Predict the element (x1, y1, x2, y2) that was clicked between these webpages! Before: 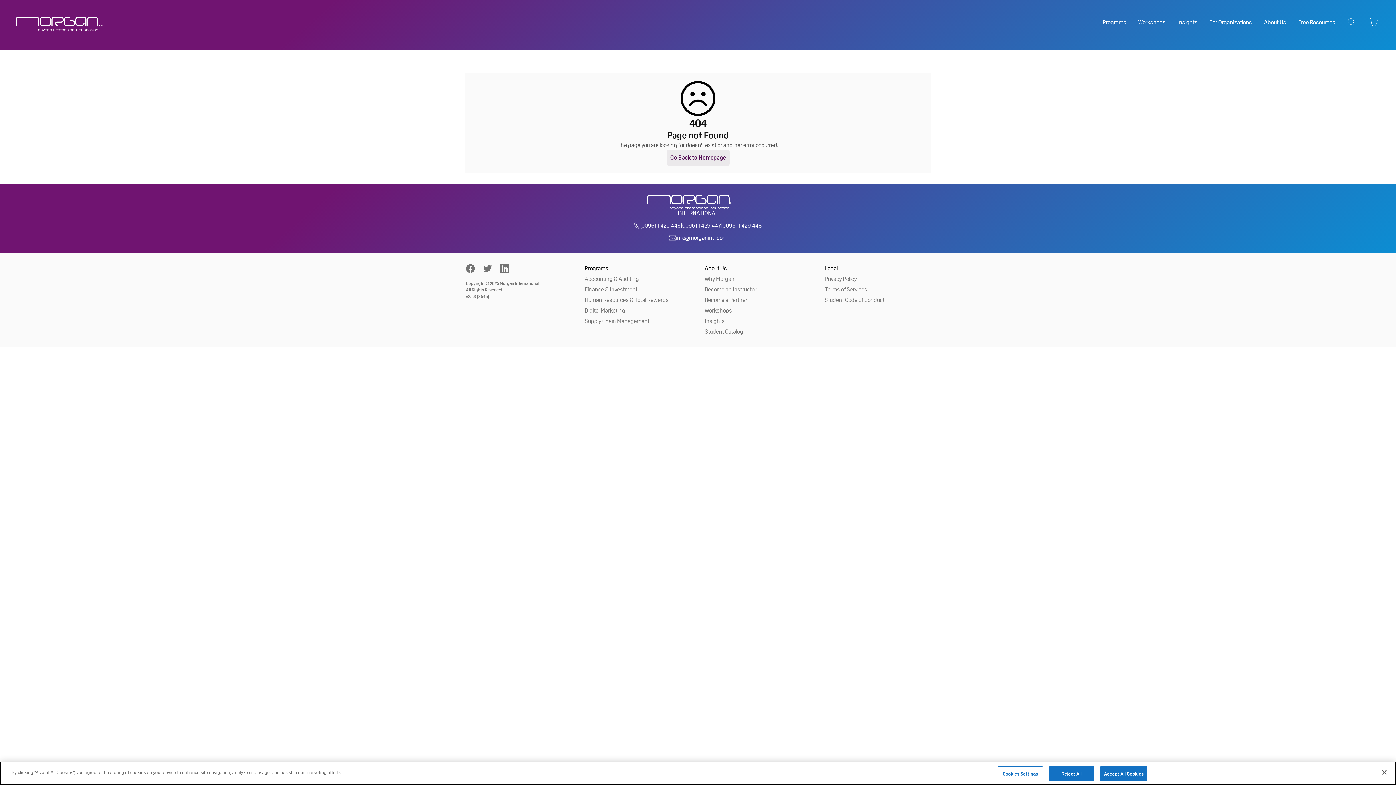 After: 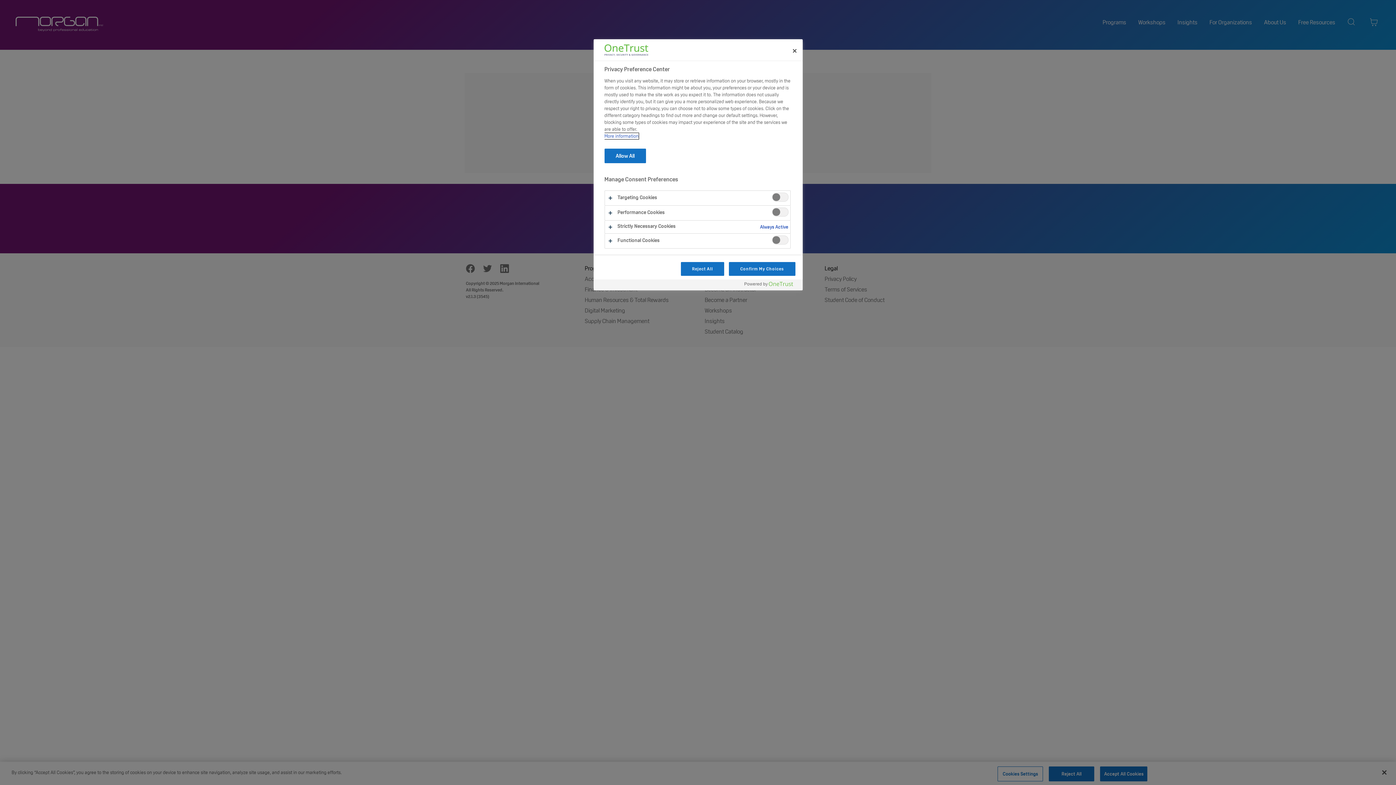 Action: bbox: (997, 766, 1043, 781) label: Cookies Settings